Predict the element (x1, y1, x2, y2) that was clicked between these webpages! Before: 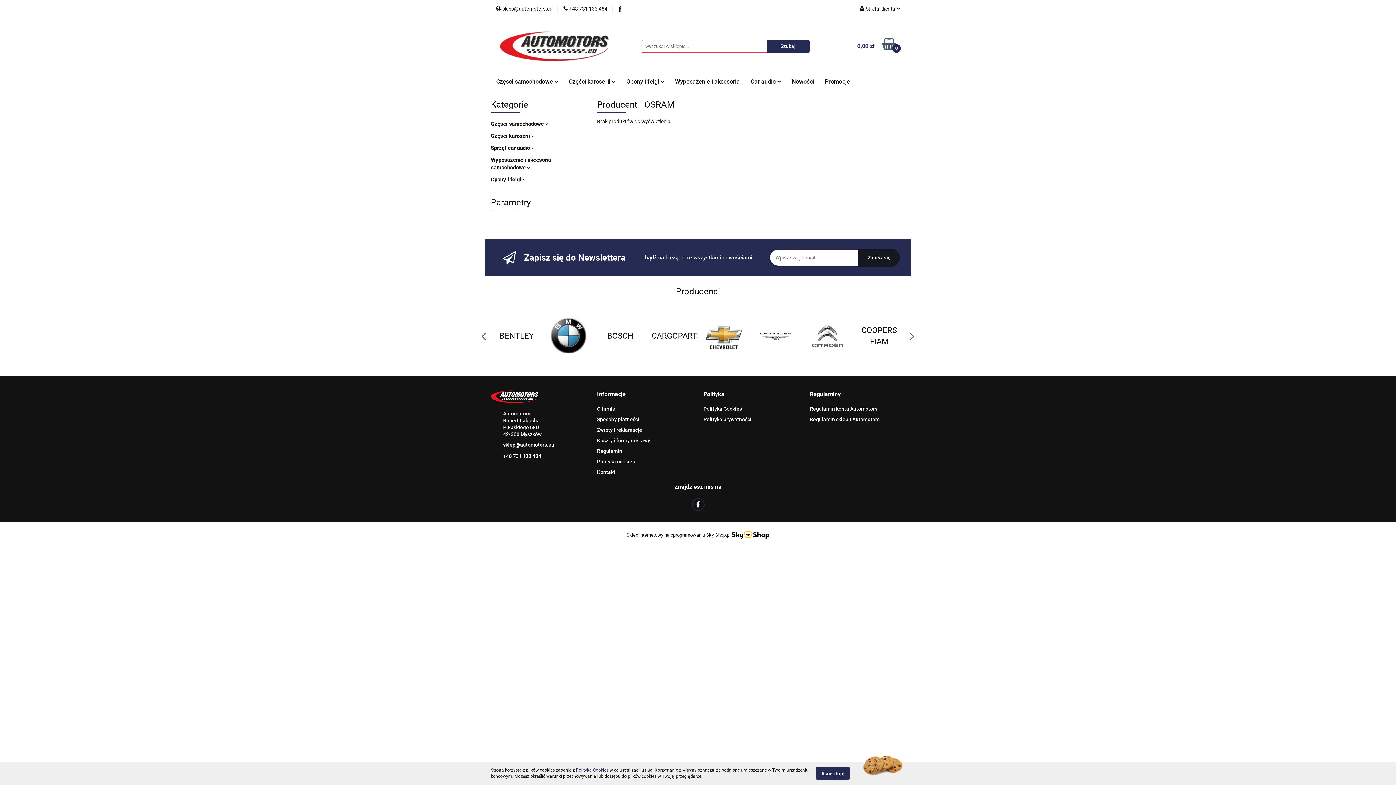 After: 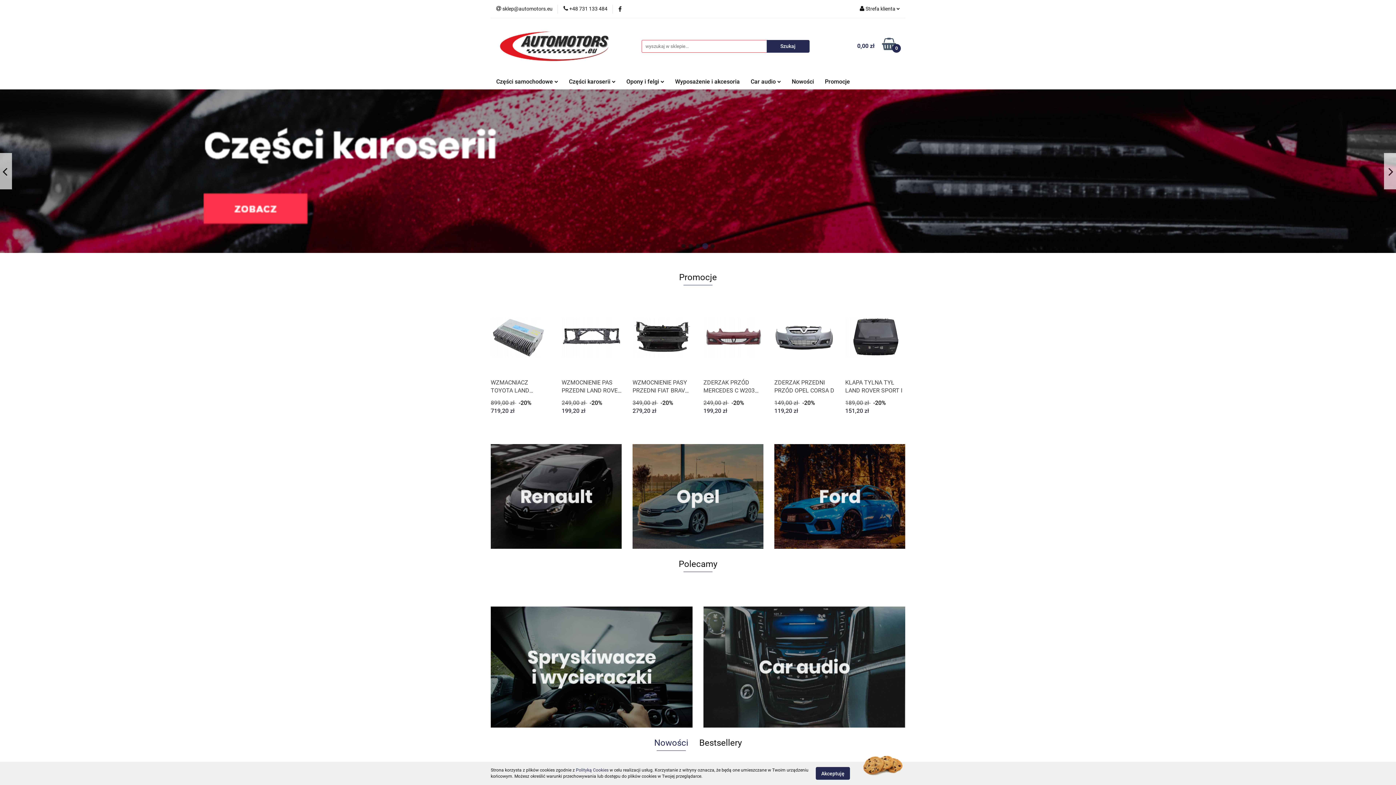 Action: bbox: (490, 385, 586, 408)